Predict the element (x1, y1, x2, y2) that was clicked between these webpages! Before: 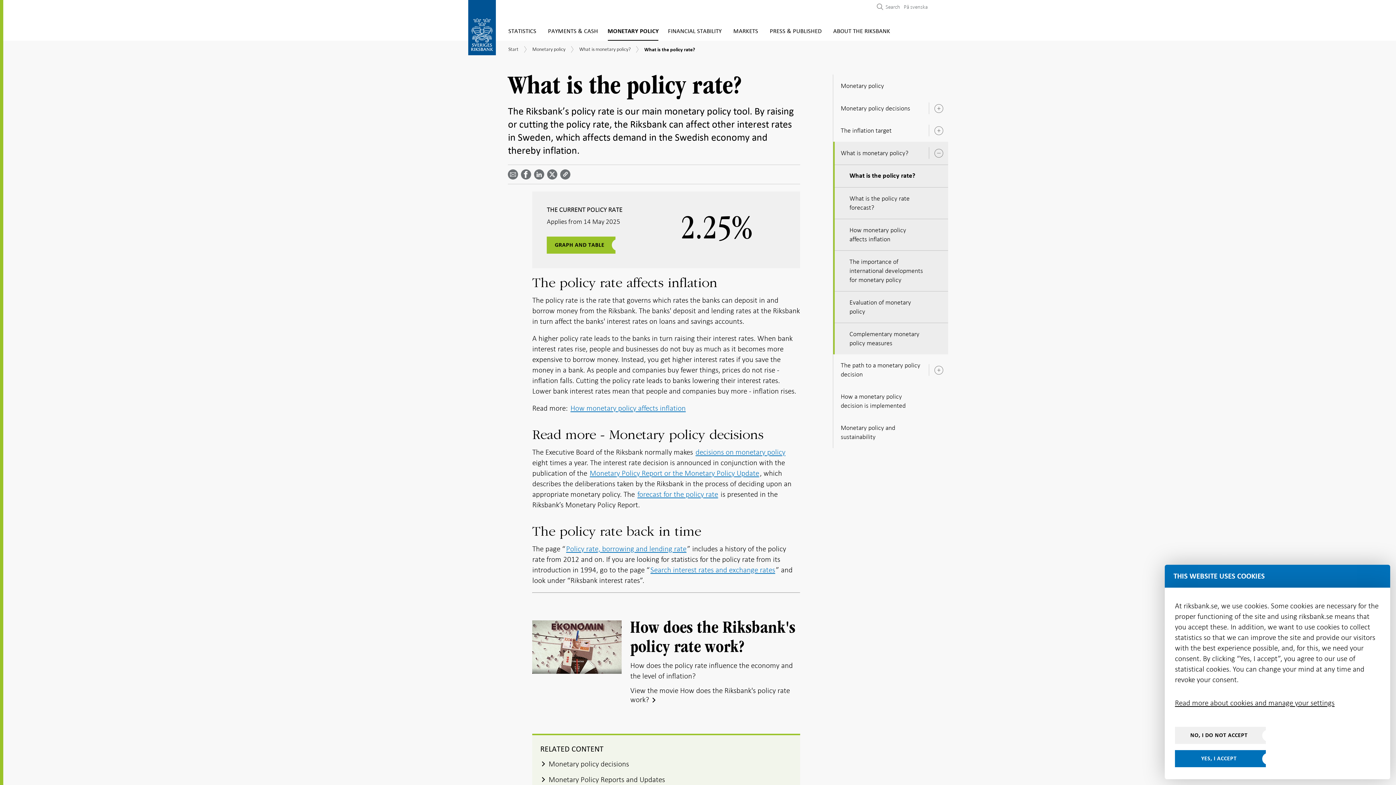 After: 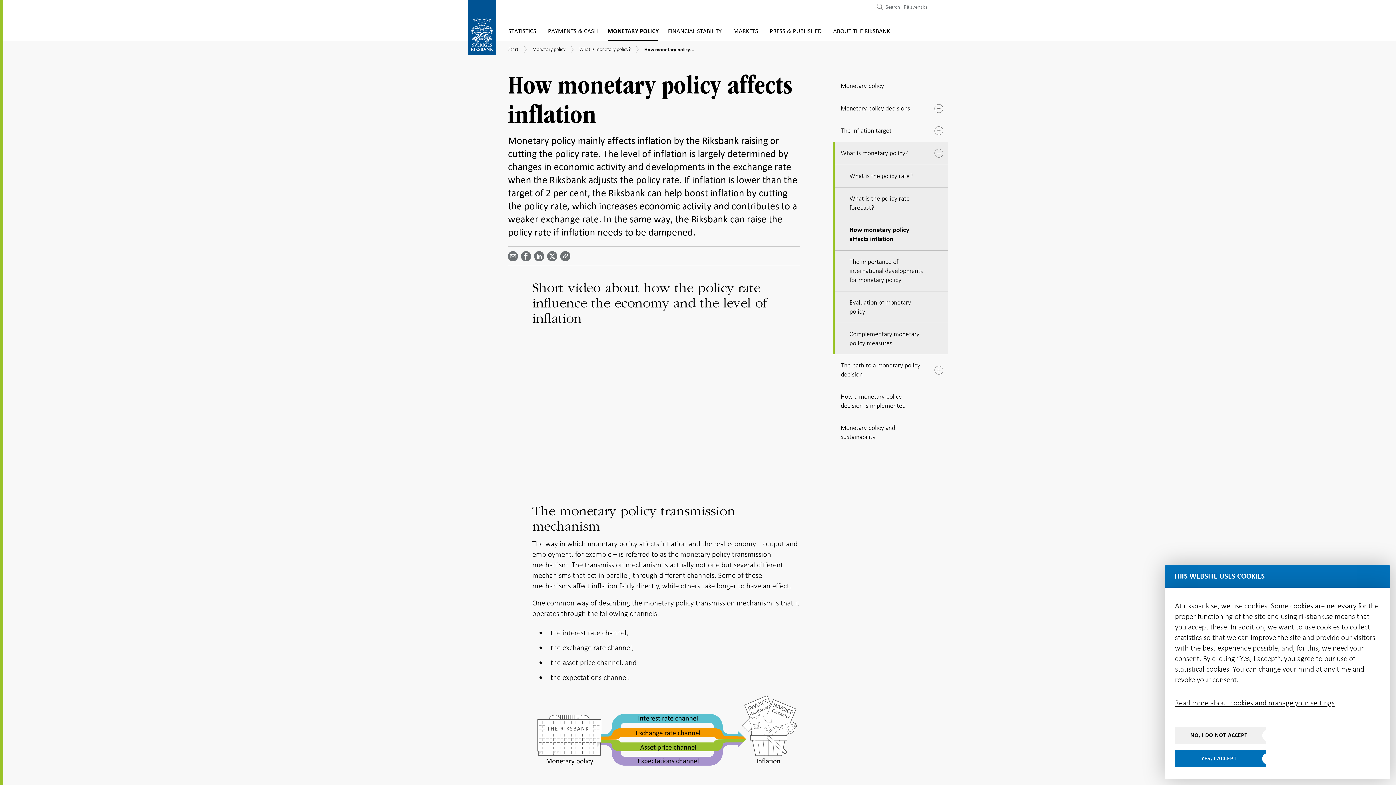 Action: bbox: (569, 402, 686, 413) label: How monetary policy affects inflation